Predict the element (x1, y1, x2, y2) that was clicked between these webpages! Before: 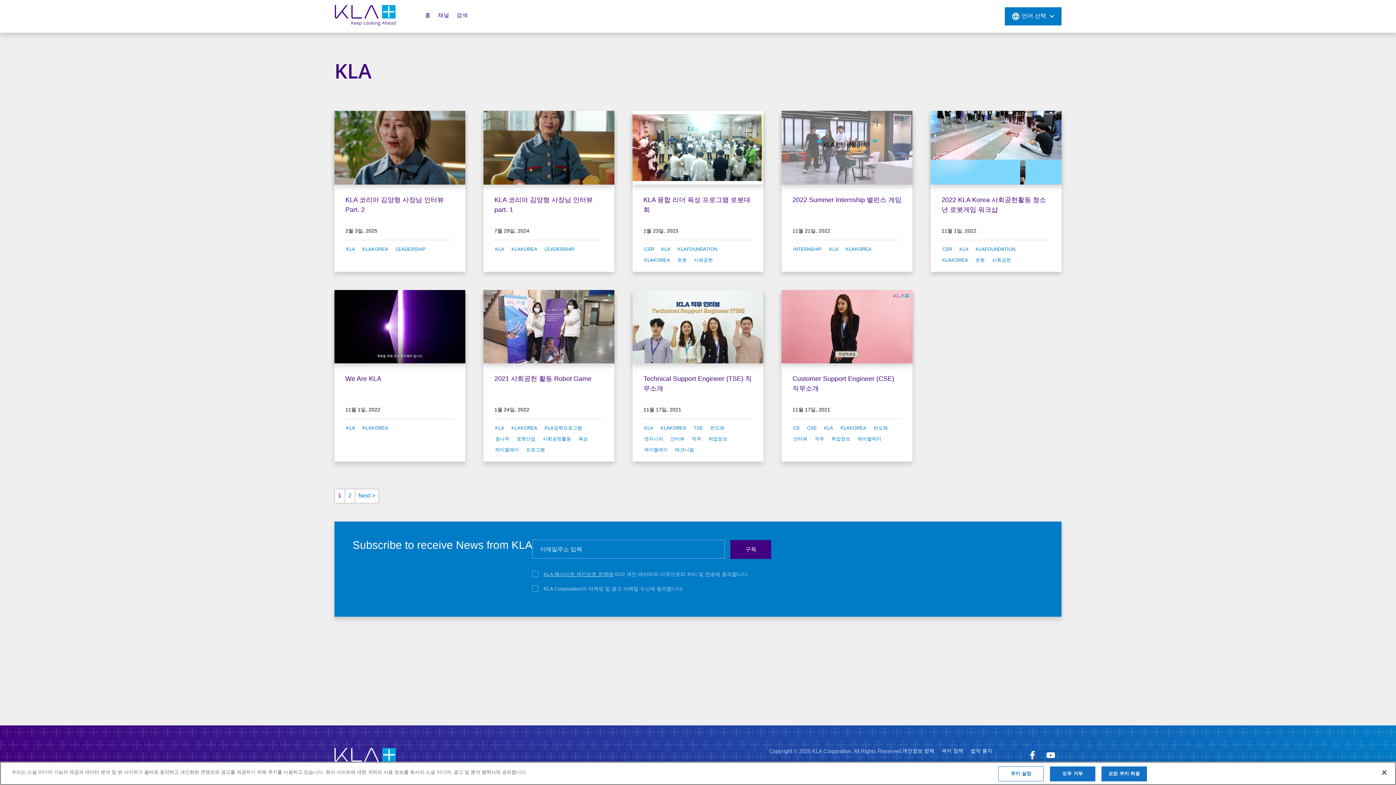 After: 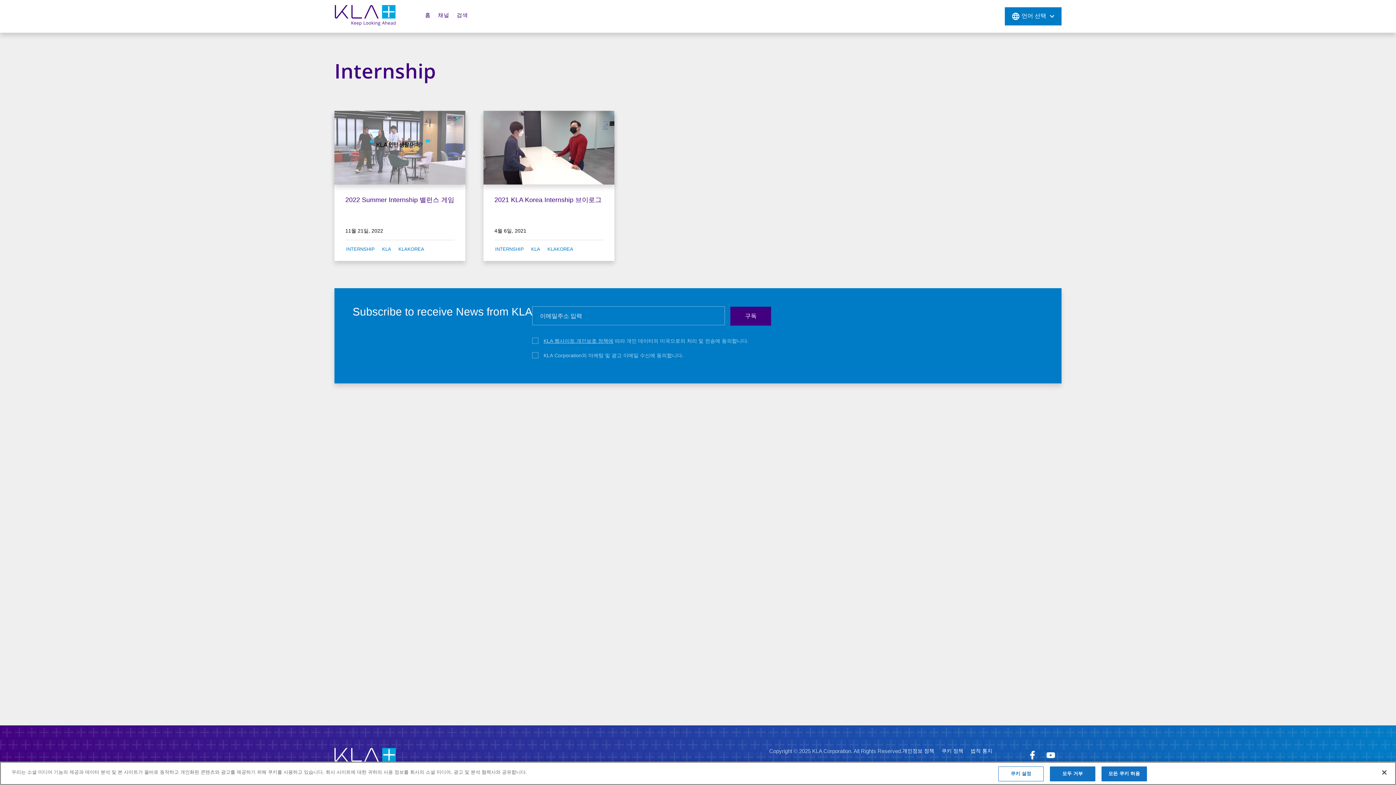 Action: label: INTERNSHIP bbox: (789, 243, 825, 254)